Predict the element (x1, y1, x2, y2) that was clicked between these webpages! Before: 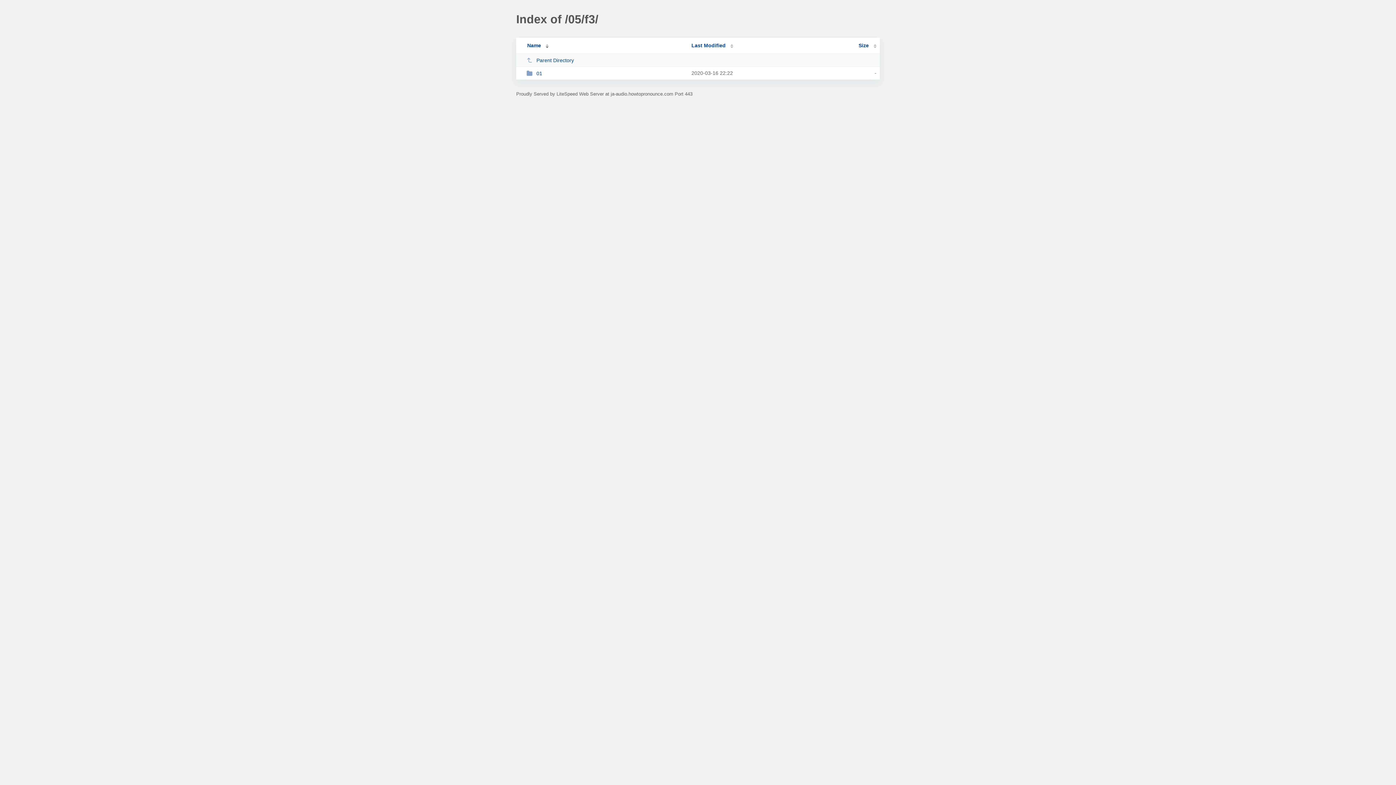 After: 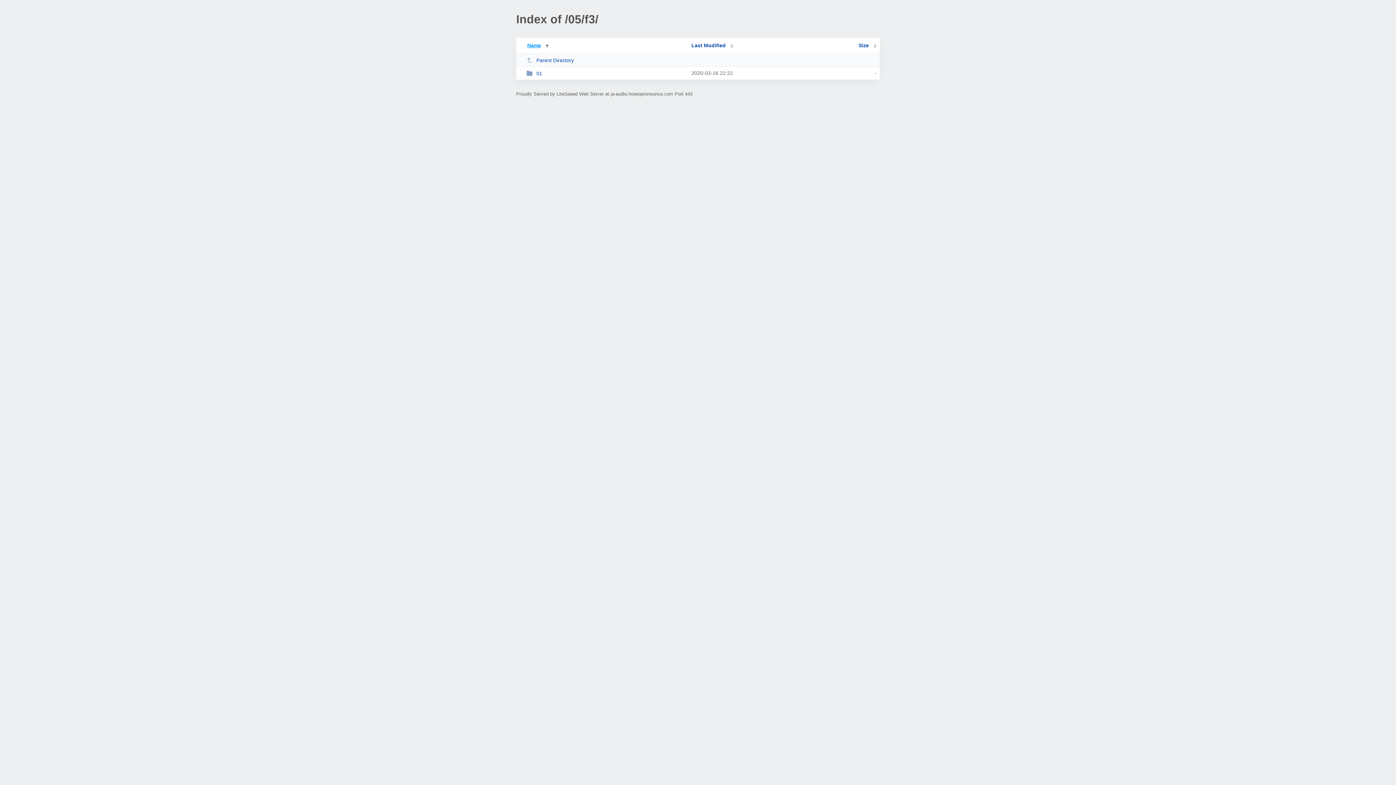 Action: label: Name bbox: (519, 42, 548, 48)